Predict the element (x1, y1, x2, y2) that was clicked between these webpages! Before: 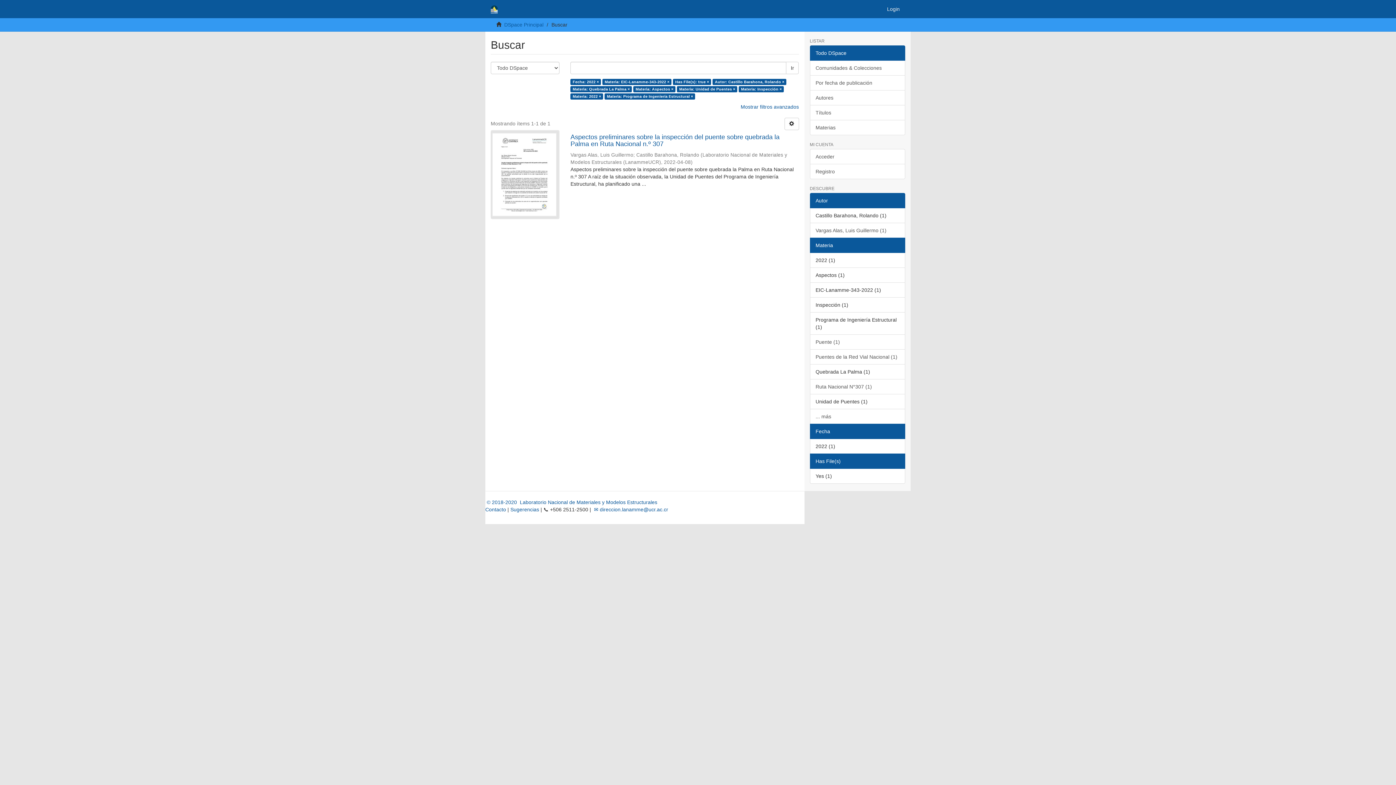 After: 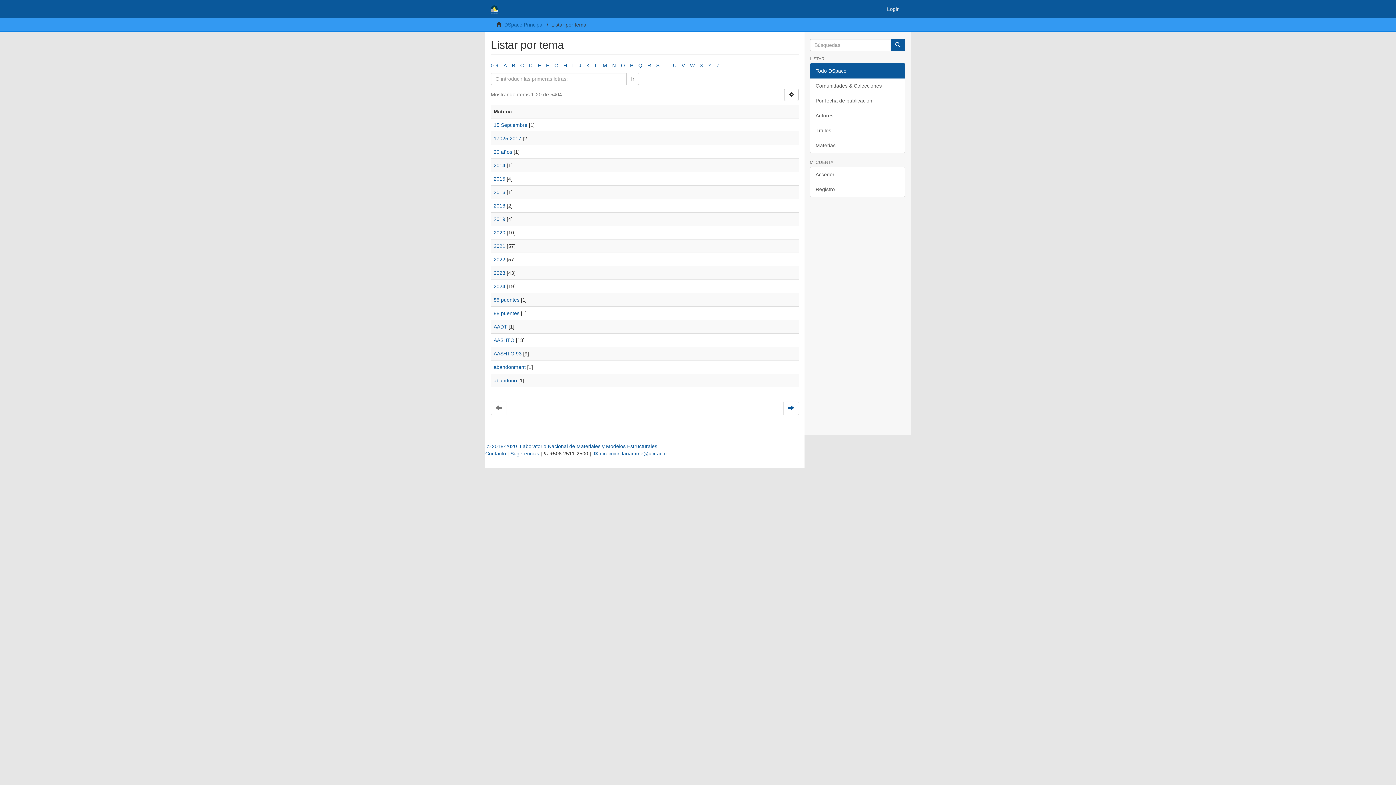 Action: label: Materias bbox: (810, 120, 905, 135)